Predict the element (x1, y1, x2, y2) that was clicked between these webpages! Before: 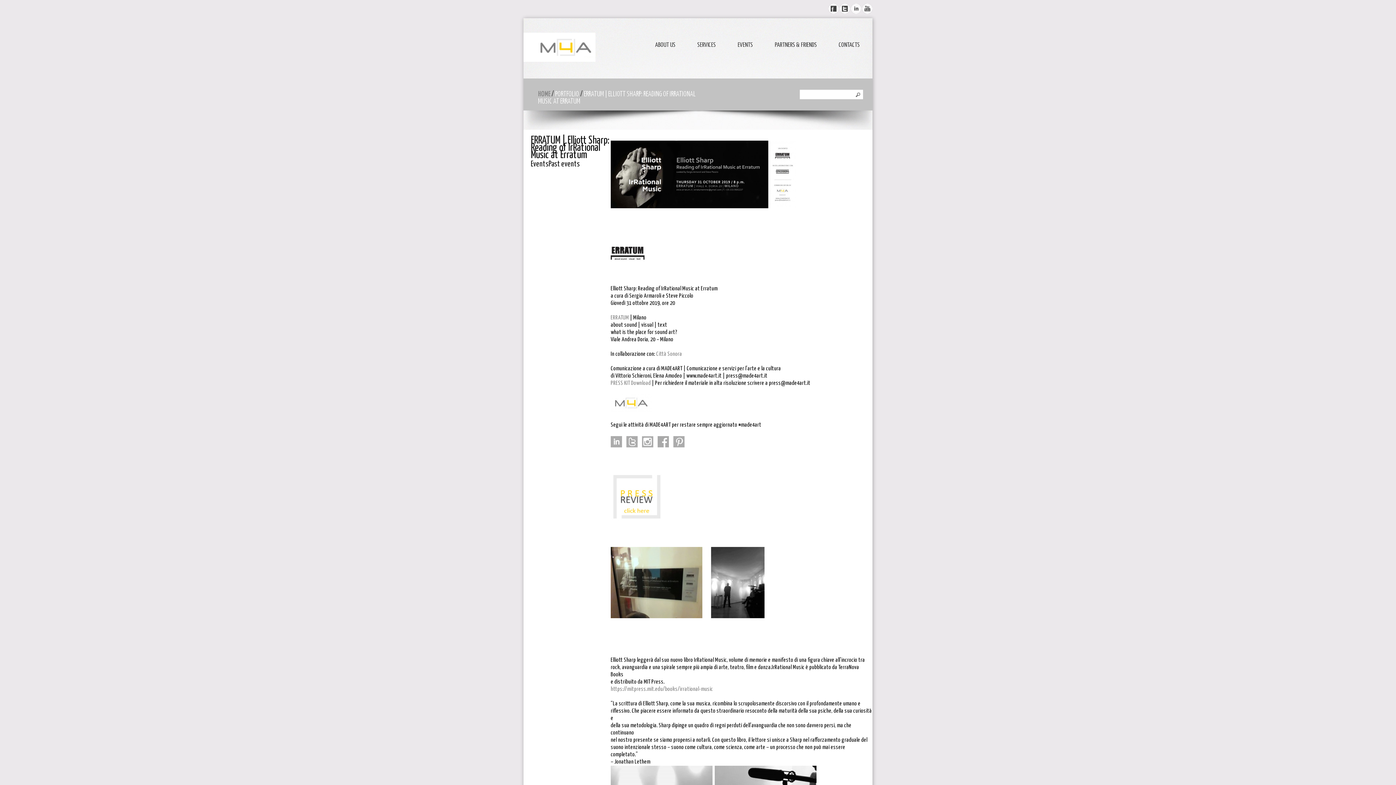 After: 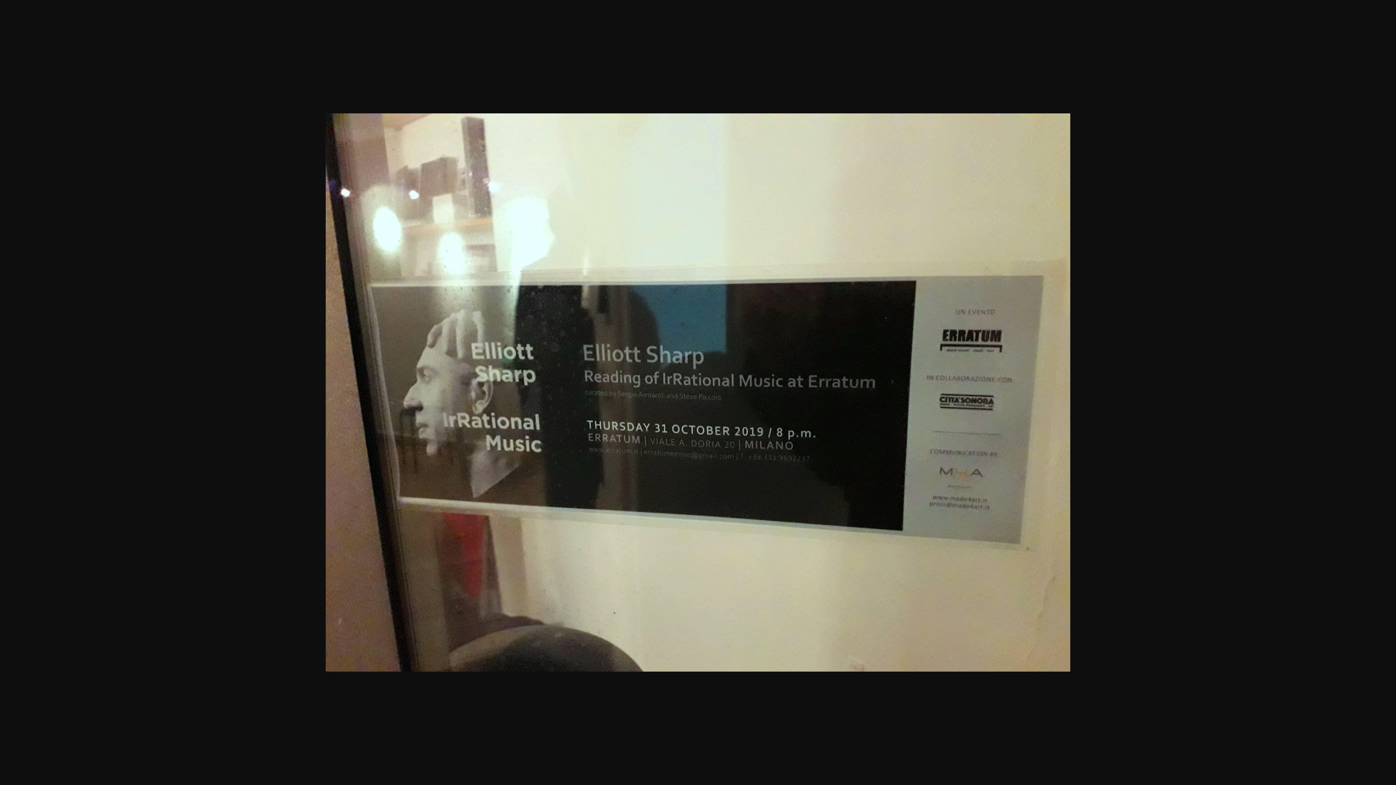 Action: bbox: (610, 614, 702, 619)